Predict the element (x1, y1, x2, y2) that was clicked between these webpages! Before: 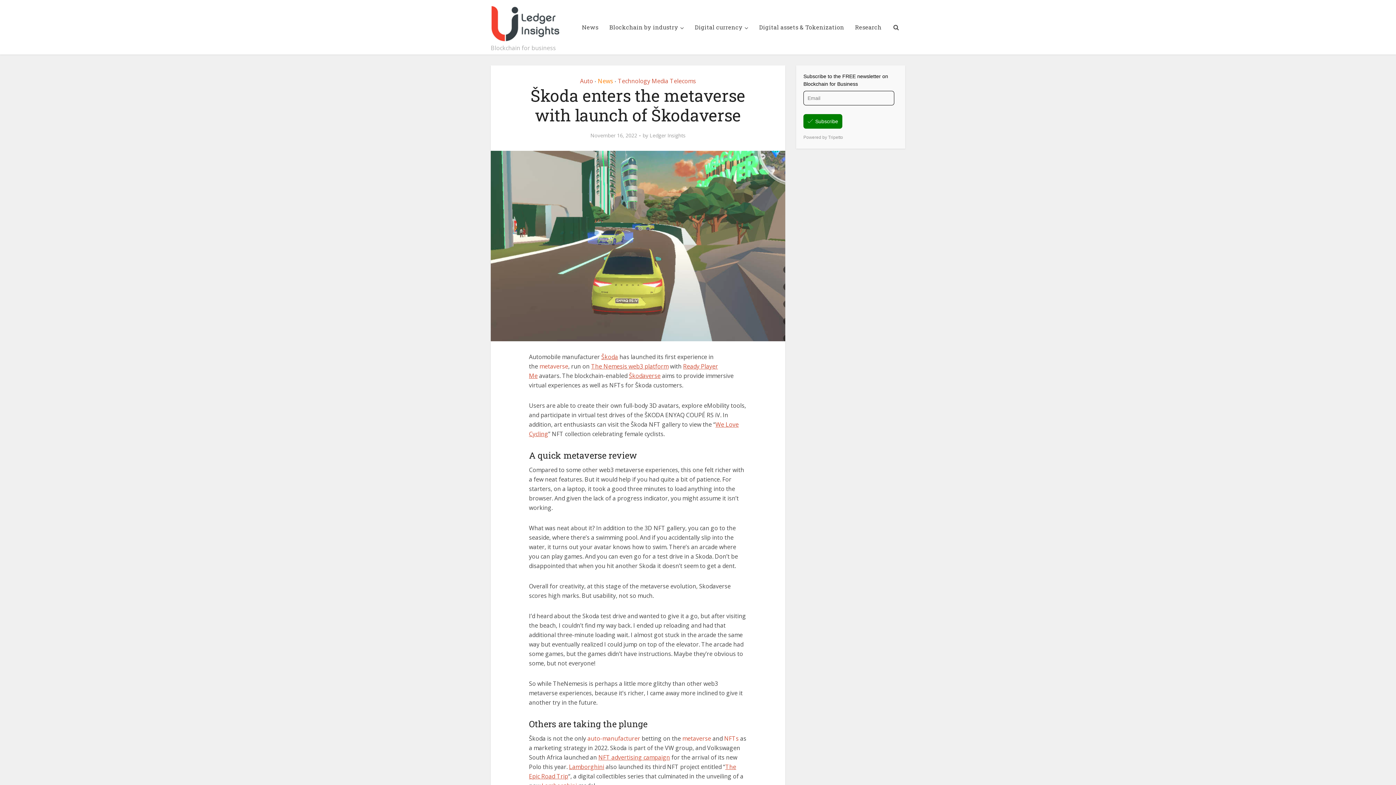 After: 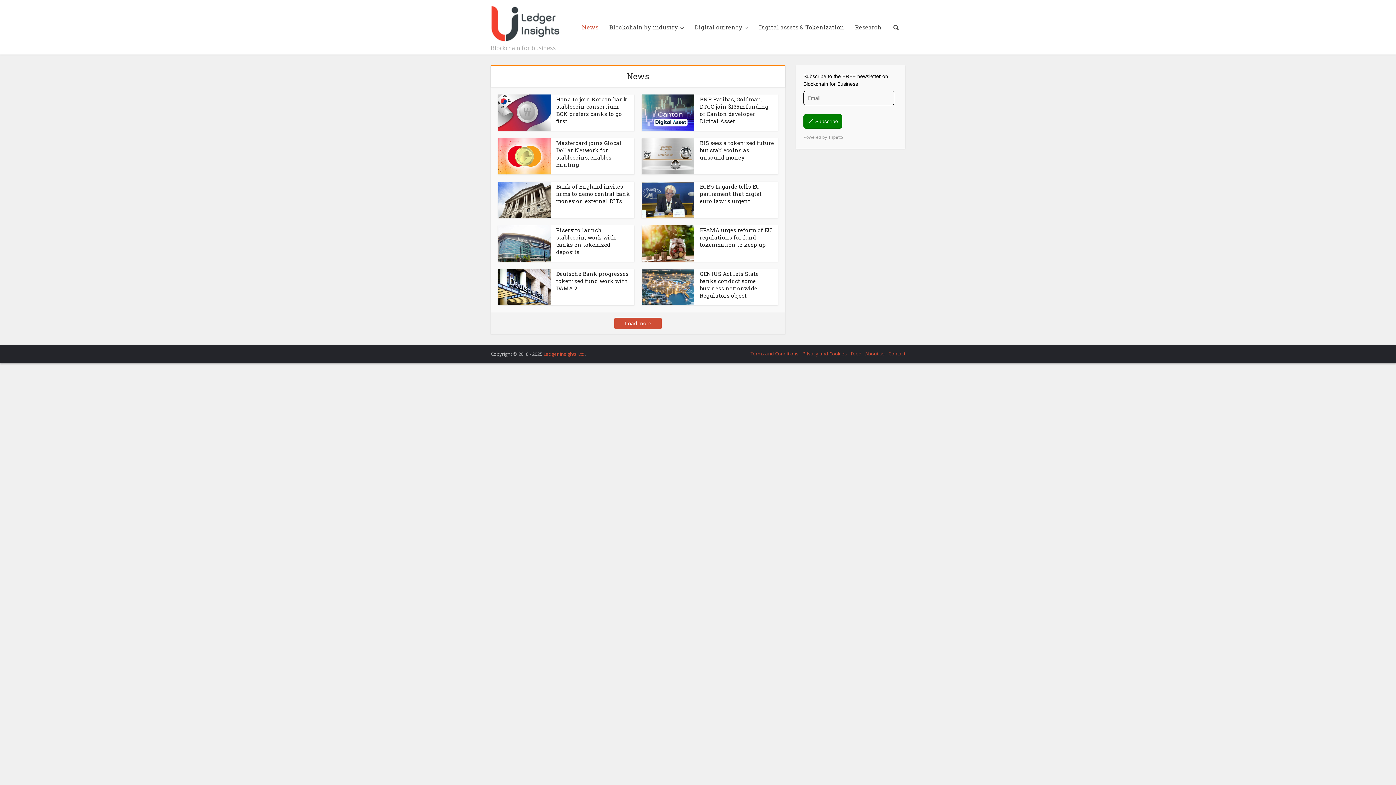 Action: label: News bbox: (576, 0, 604, 54)